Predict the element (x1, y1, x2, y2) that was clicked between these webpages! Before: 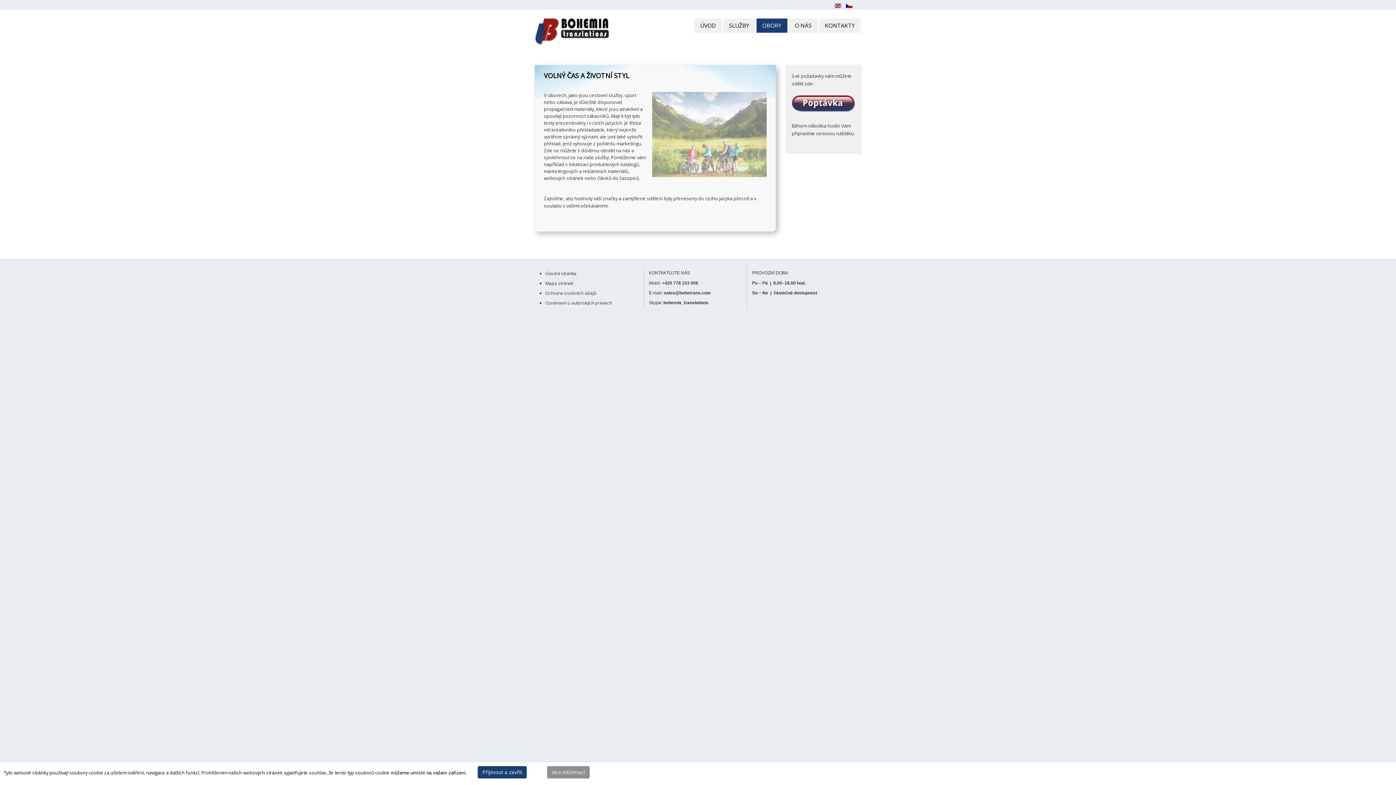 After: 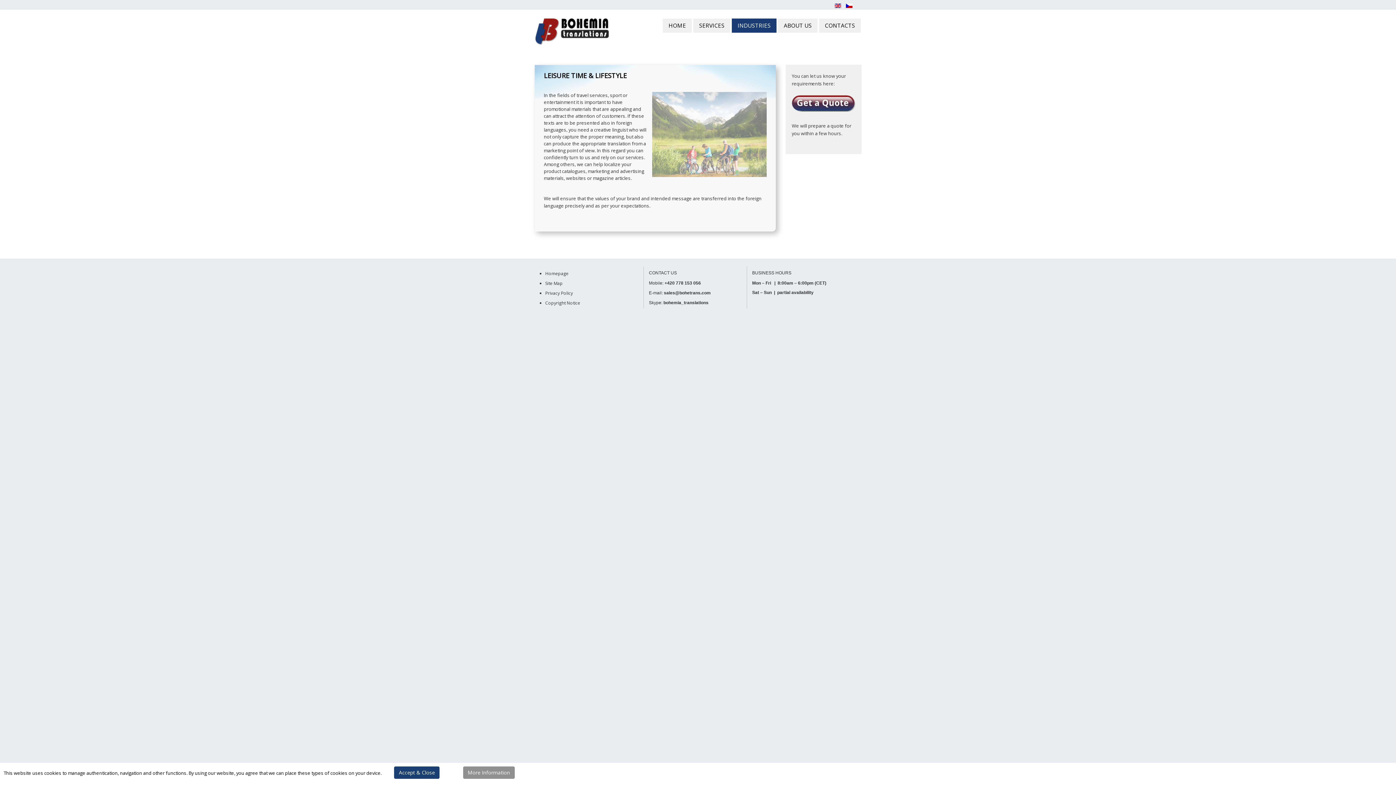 Action: bbox: (834, 3, 842, 9) label:  